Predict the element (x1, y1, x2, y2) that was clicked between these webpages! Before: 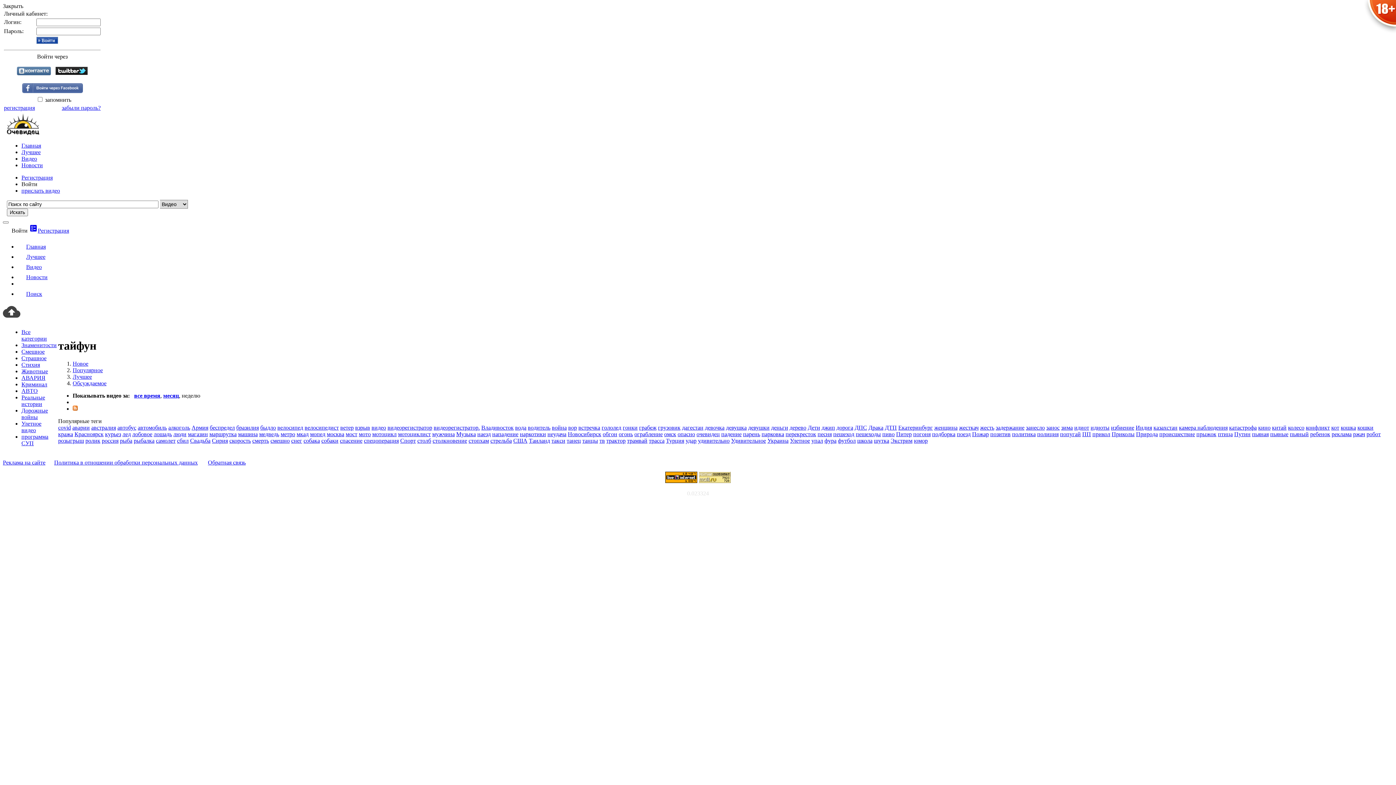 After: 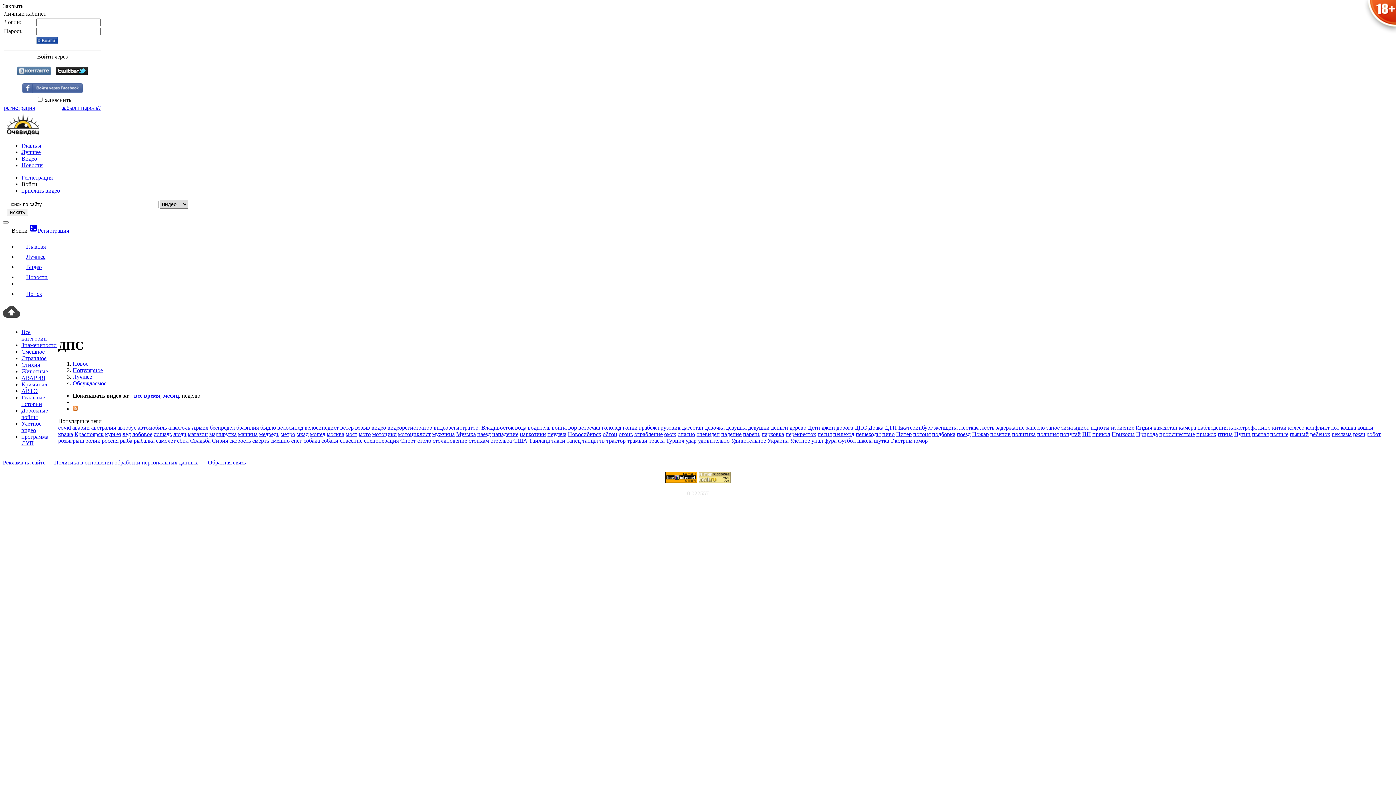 Action: label: ДПС bbox: (854, 424, 867, 430)